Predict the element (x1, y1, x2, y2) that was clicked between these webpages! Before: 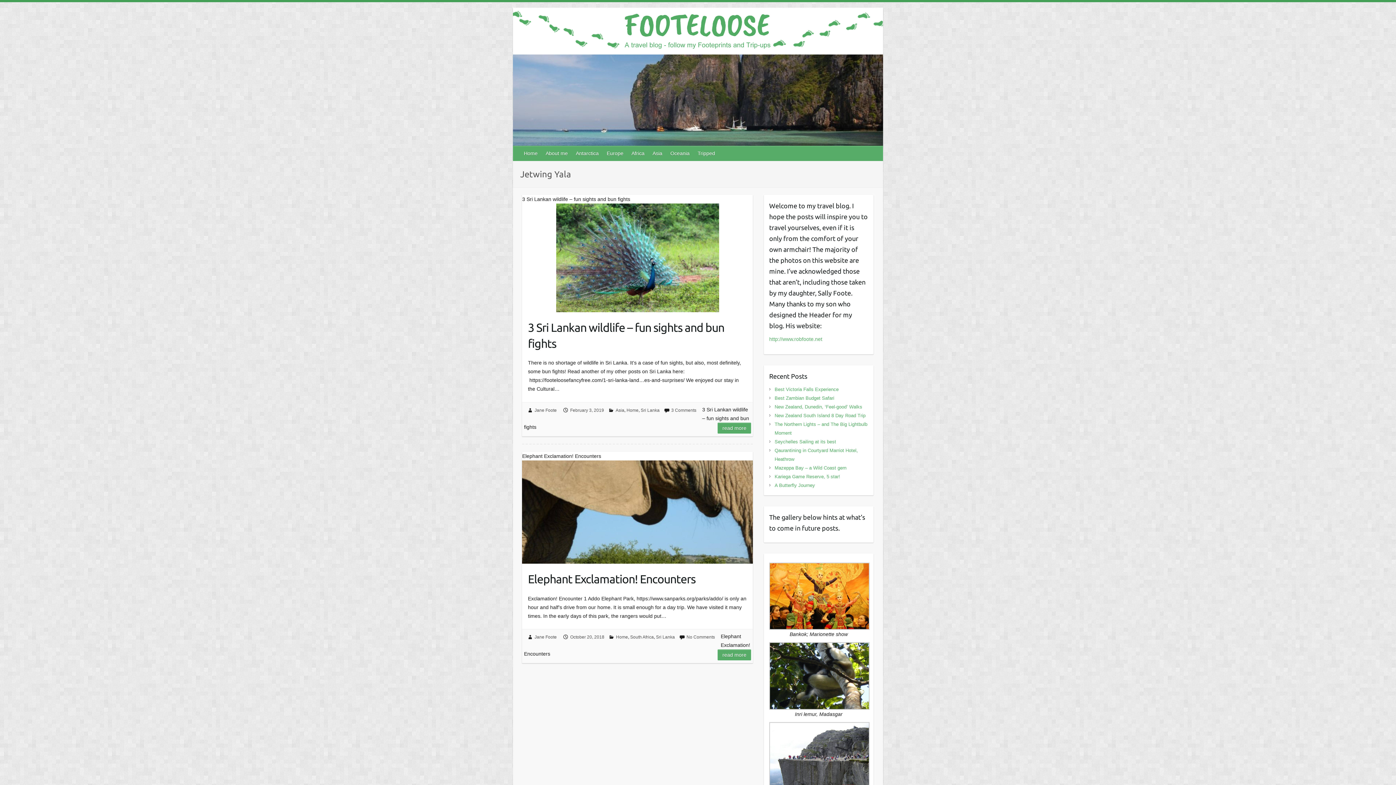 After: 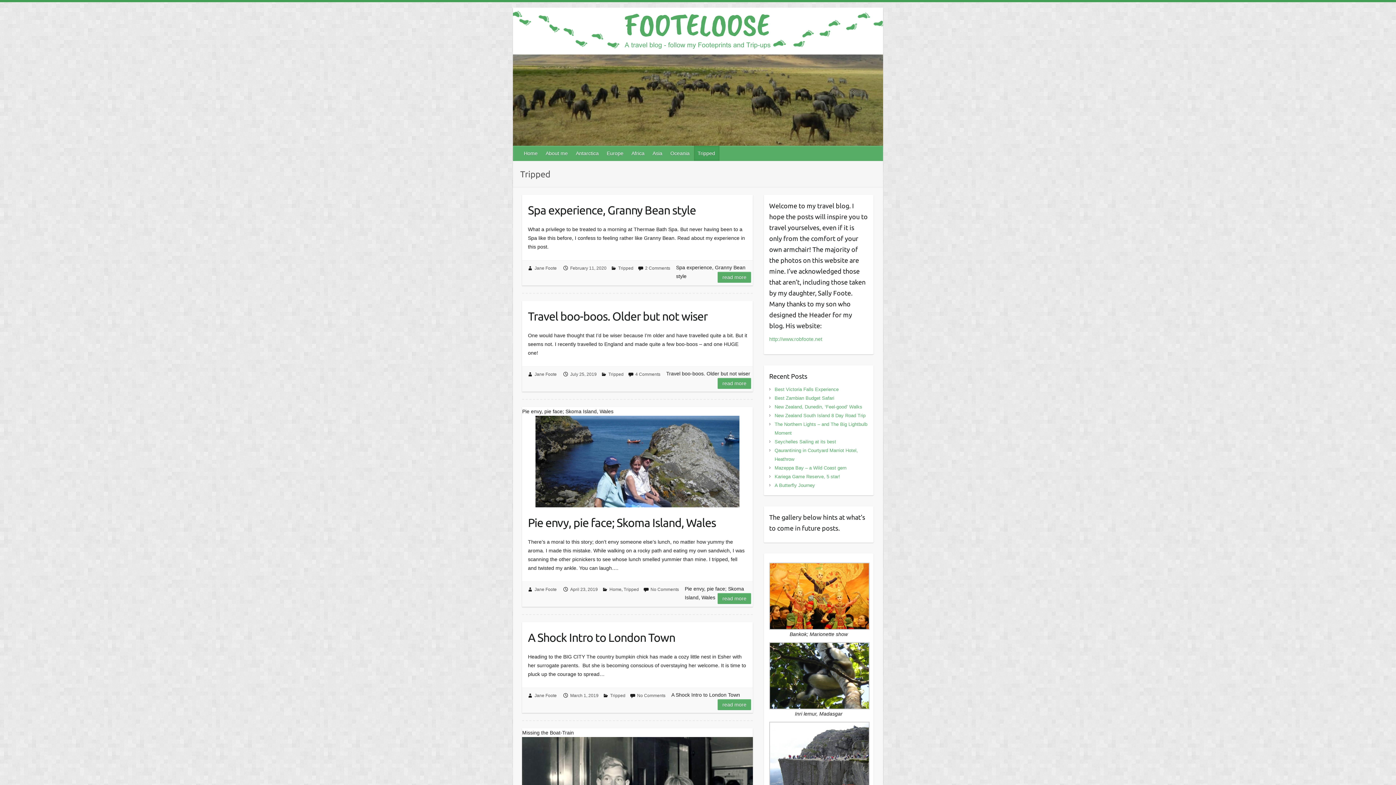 Action: bbox: (694, 146, 719, 160) label: Tripped